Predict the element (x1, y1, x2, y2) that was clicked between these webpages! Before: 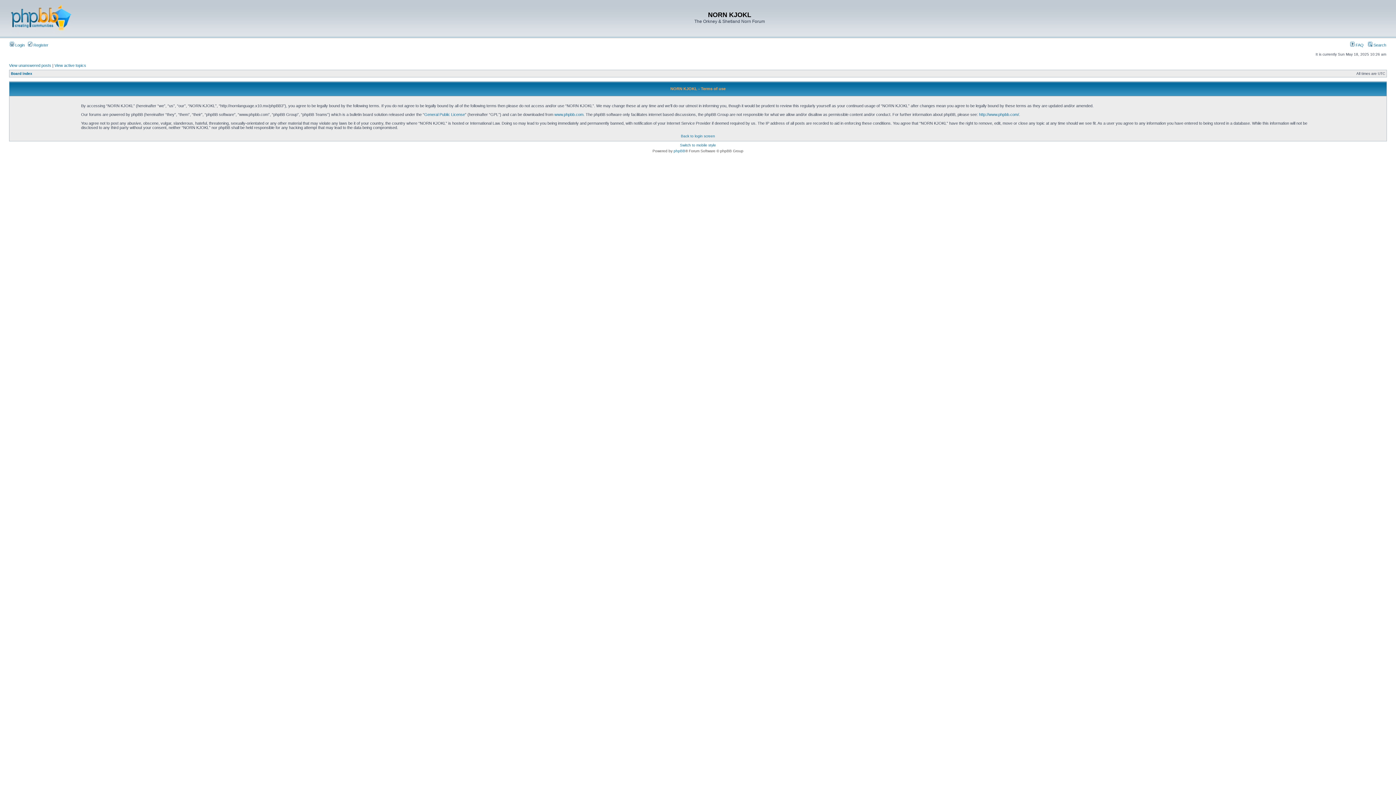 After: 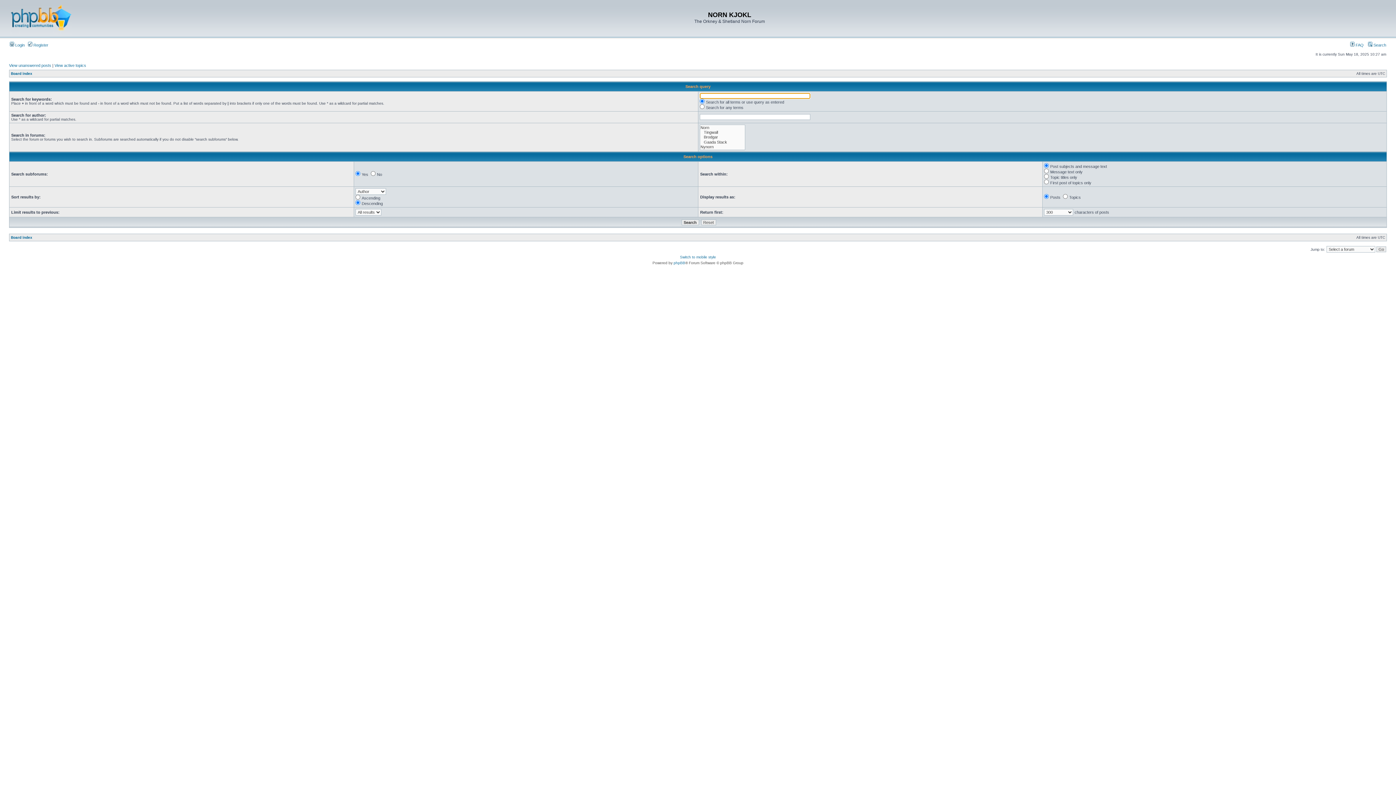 Action: label:  Search bbox: (1368, 42, 1386, 47)